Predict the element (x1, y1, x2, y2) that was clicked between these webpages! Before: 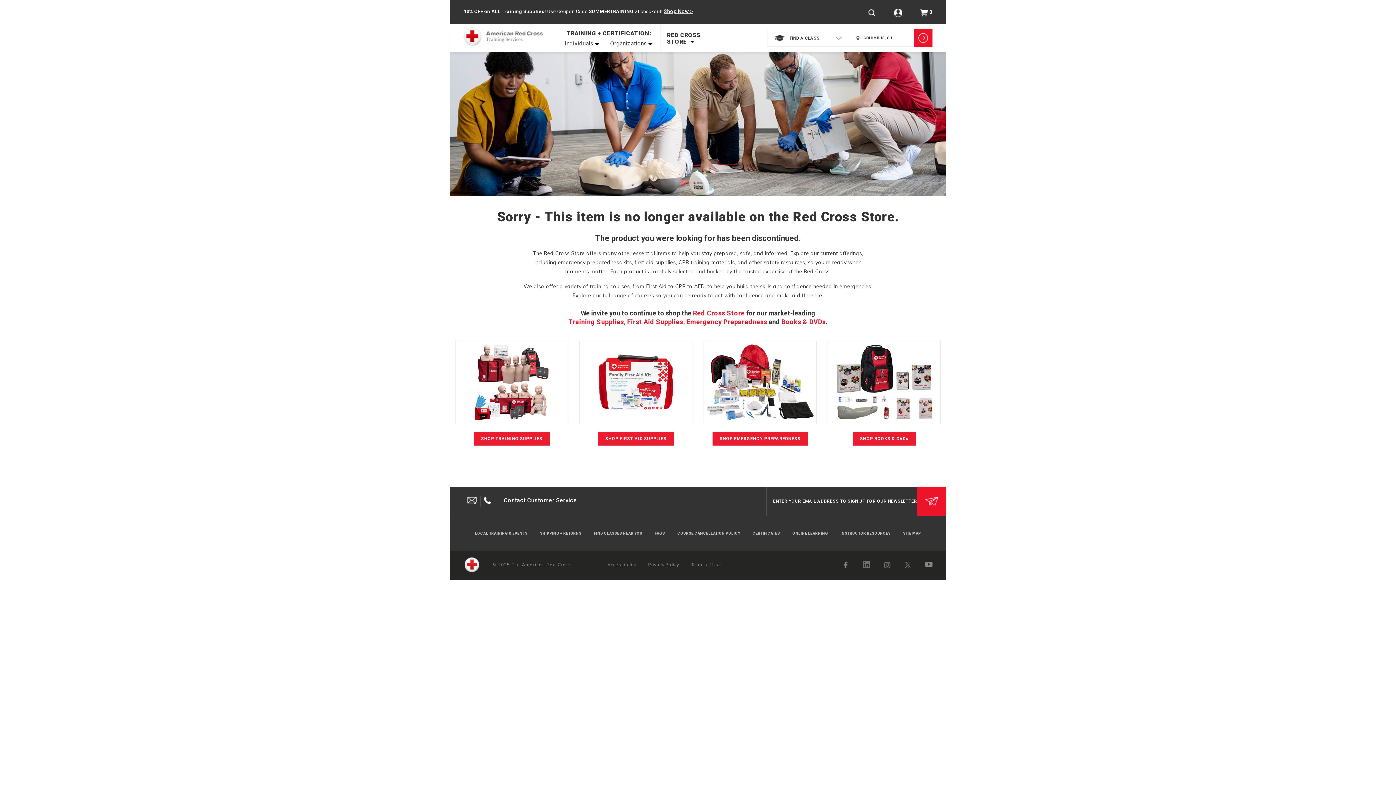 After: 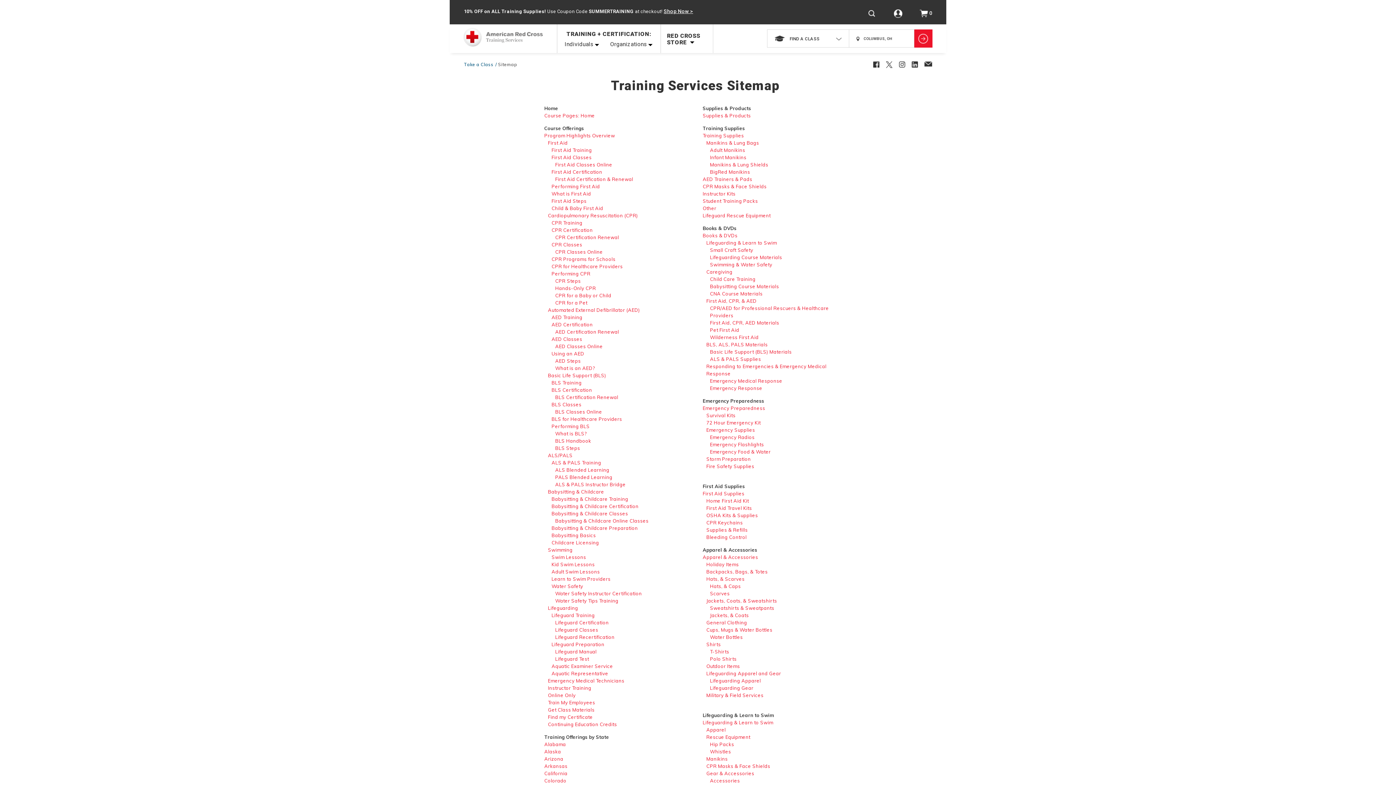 Action: bbox: (901, 531, 923, 535) label: SITE MAP